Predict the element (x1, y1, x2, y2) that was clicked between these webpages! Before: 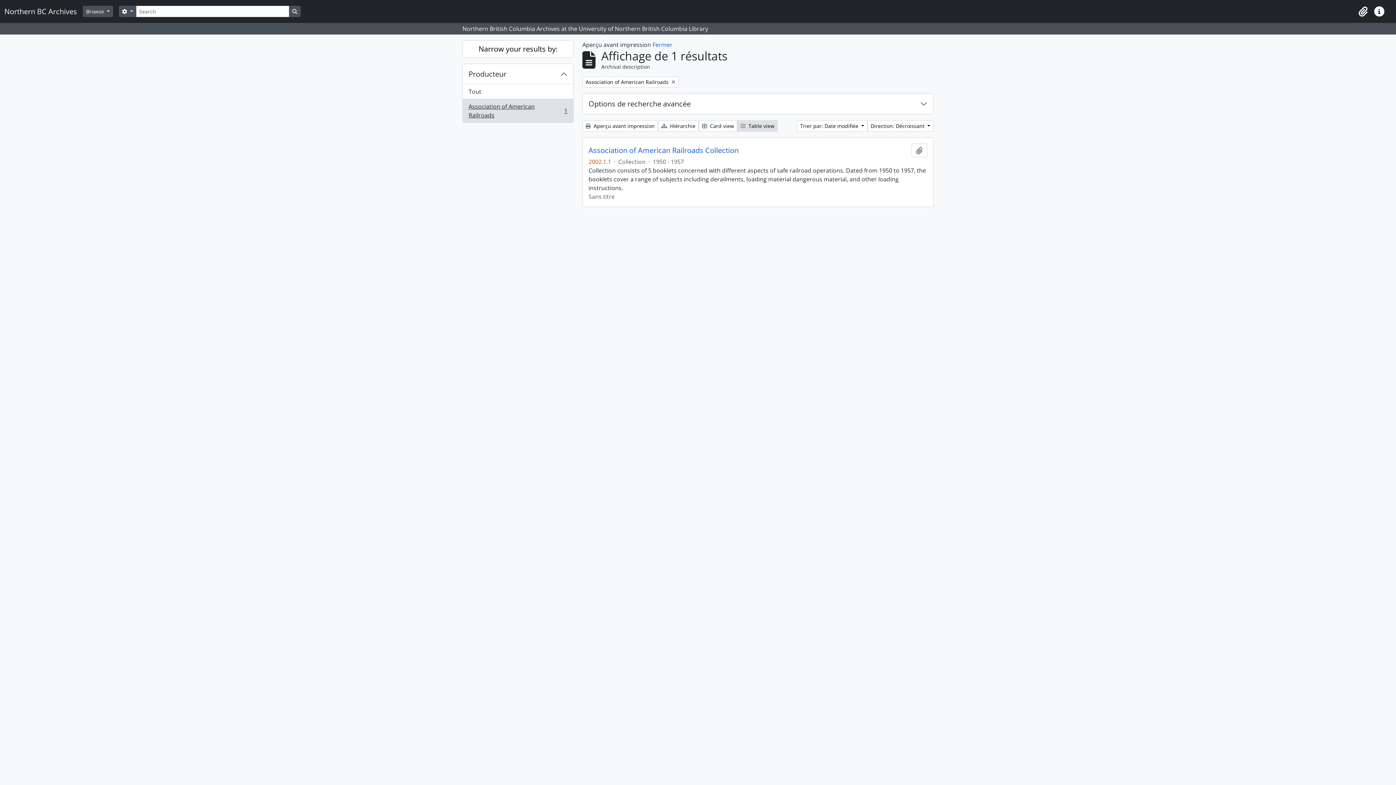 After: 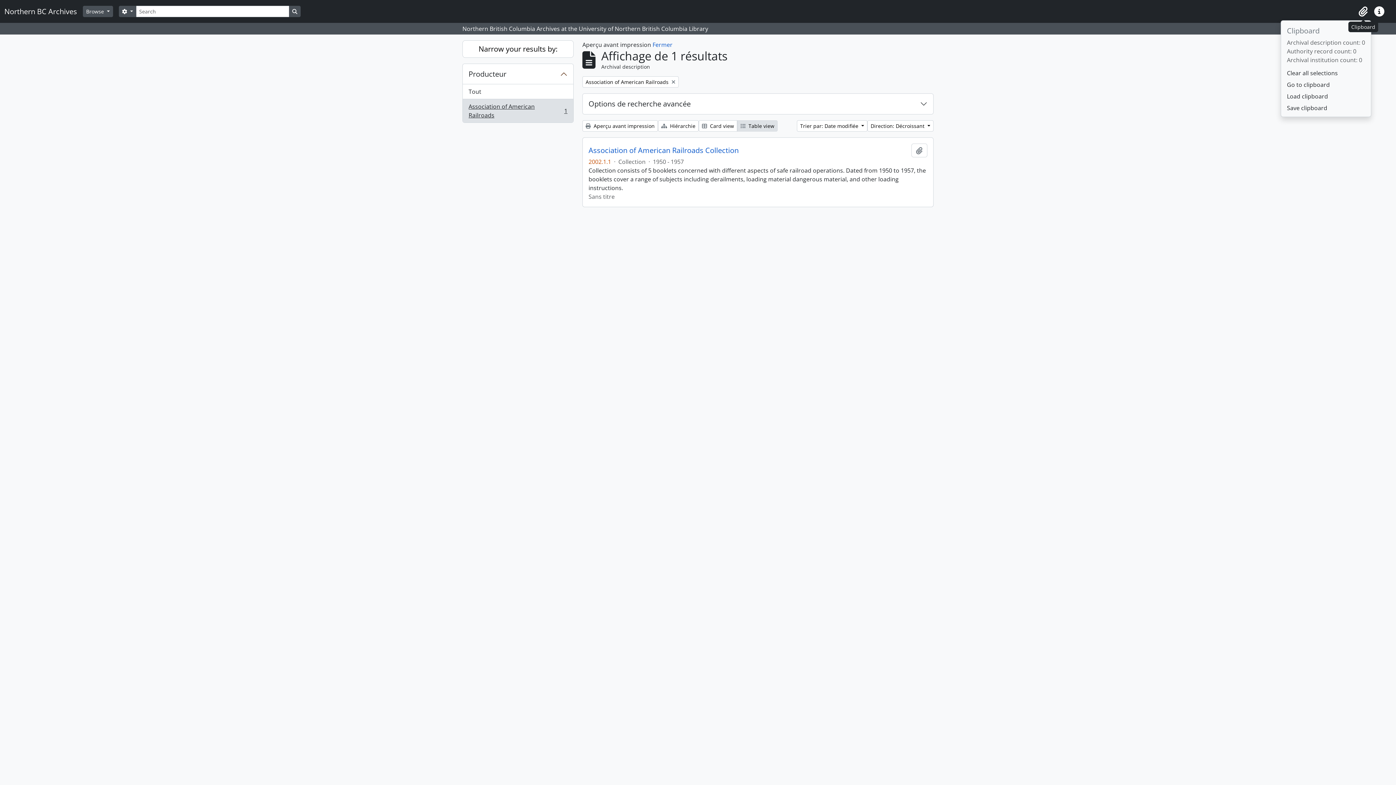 Action: bbox: (1355, 3, 1371, 19) label: Clipboard